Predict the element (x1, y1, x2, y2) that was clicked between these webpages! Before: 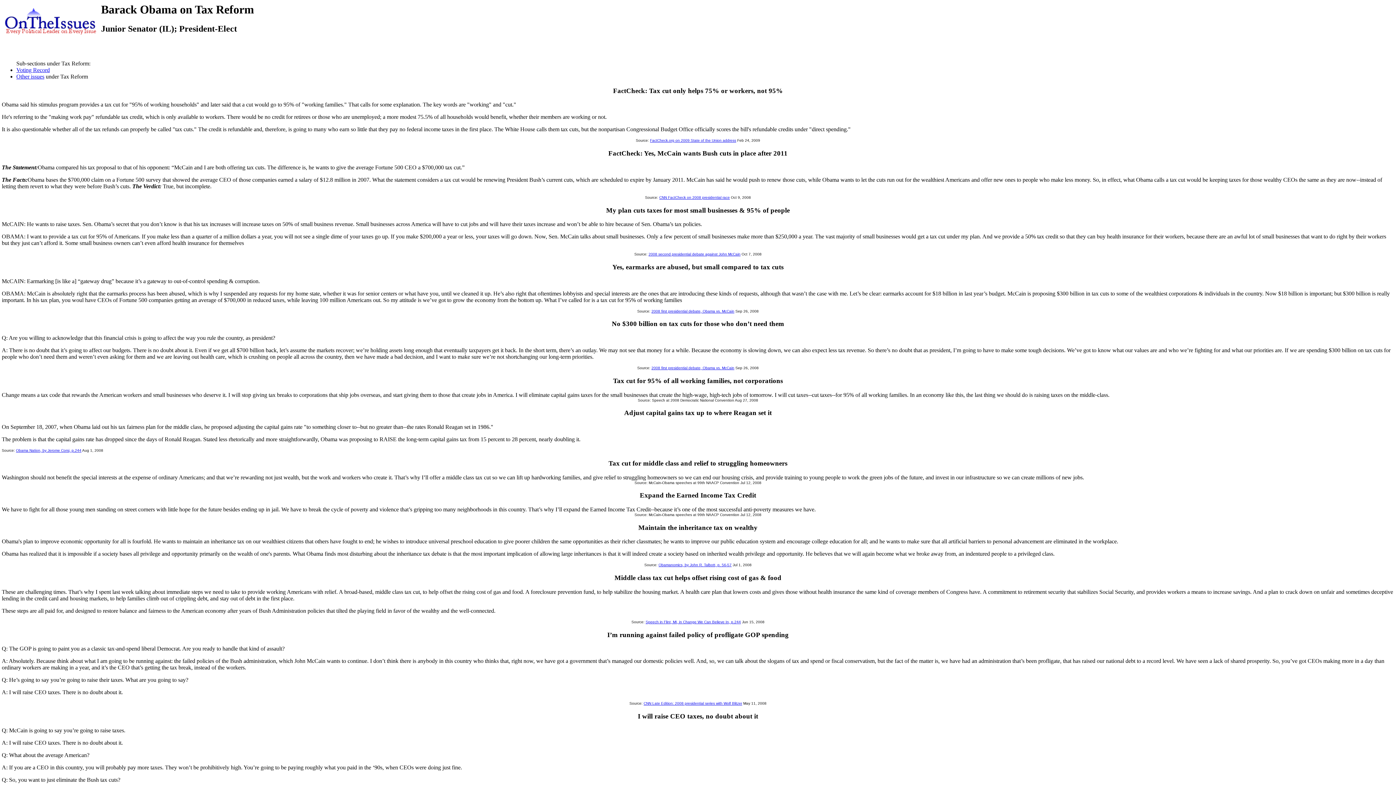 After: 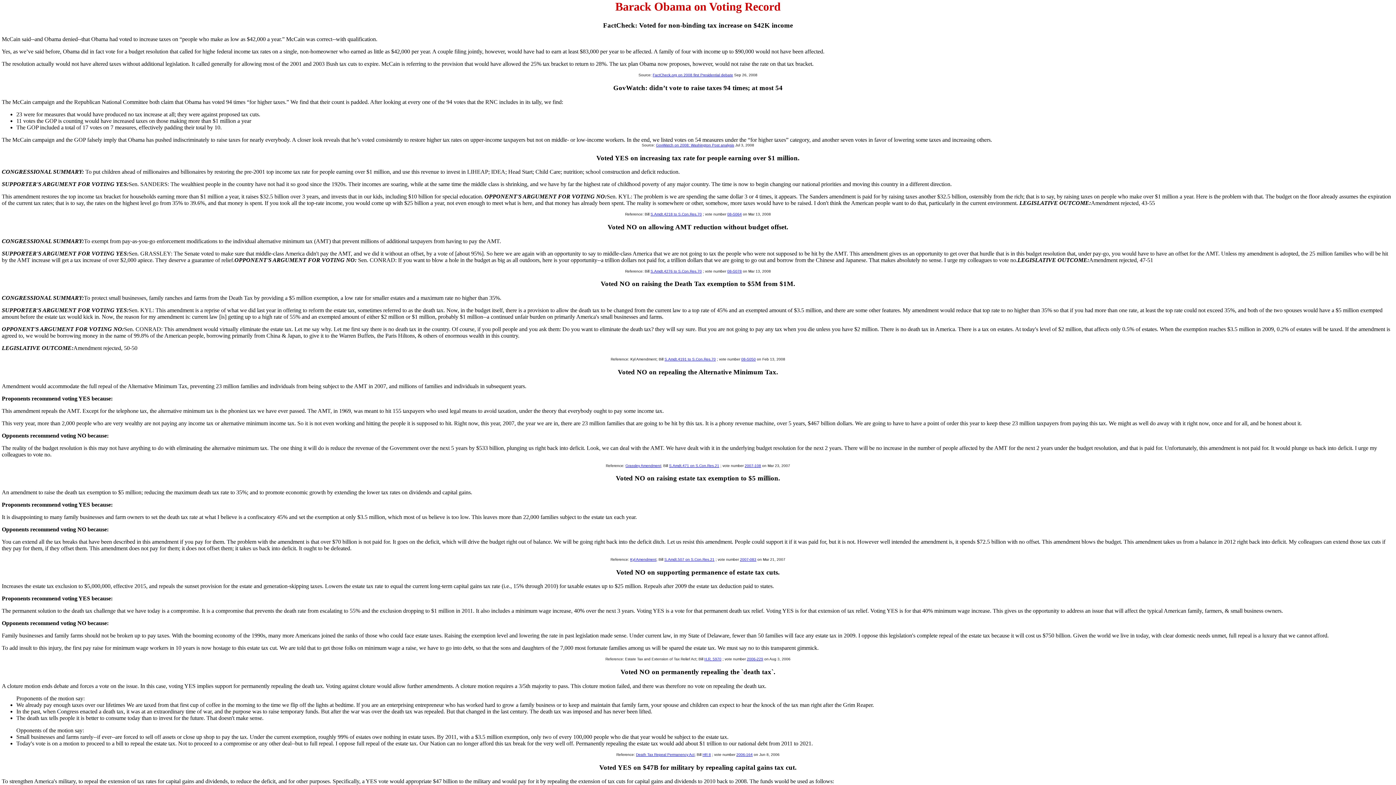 Action: label: Voting Record bbox: (16, 66, 49, 73)